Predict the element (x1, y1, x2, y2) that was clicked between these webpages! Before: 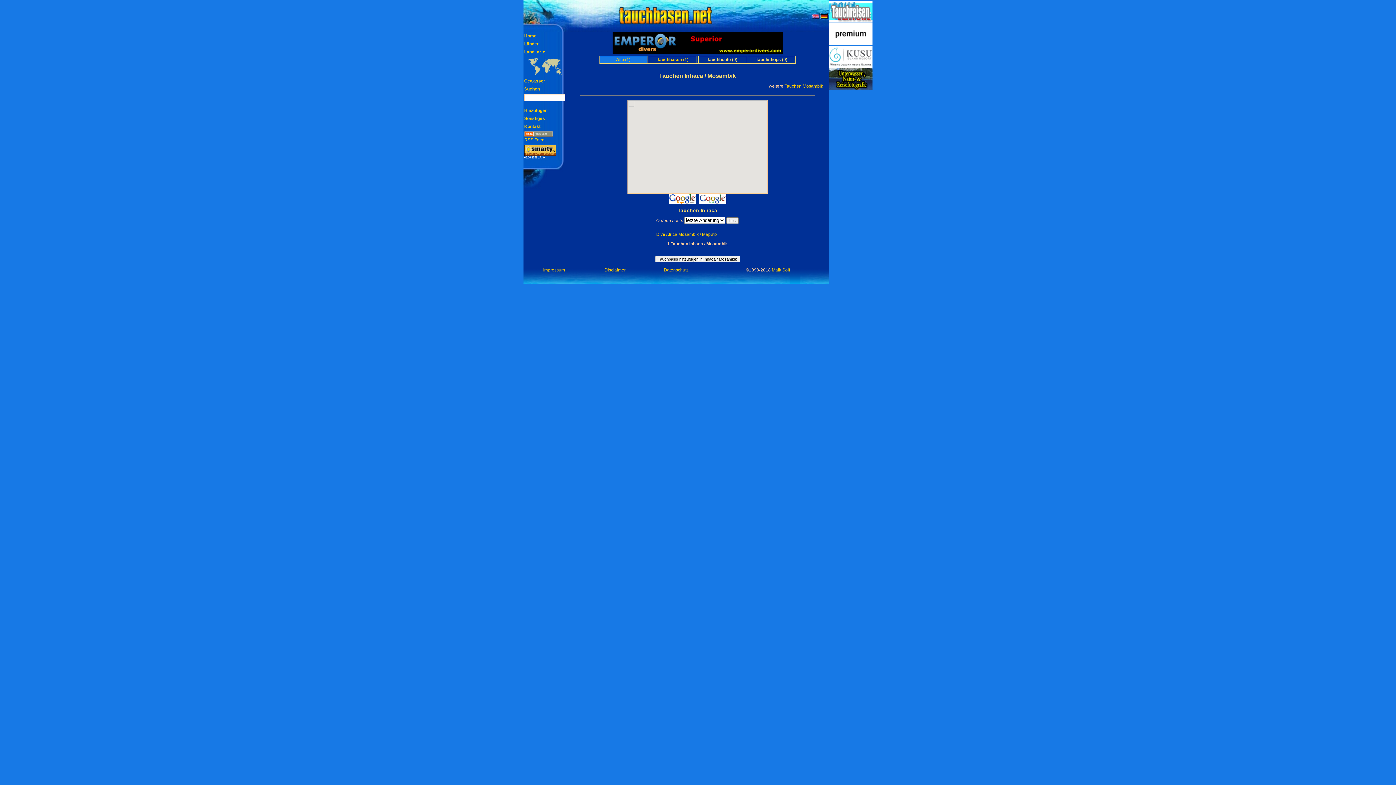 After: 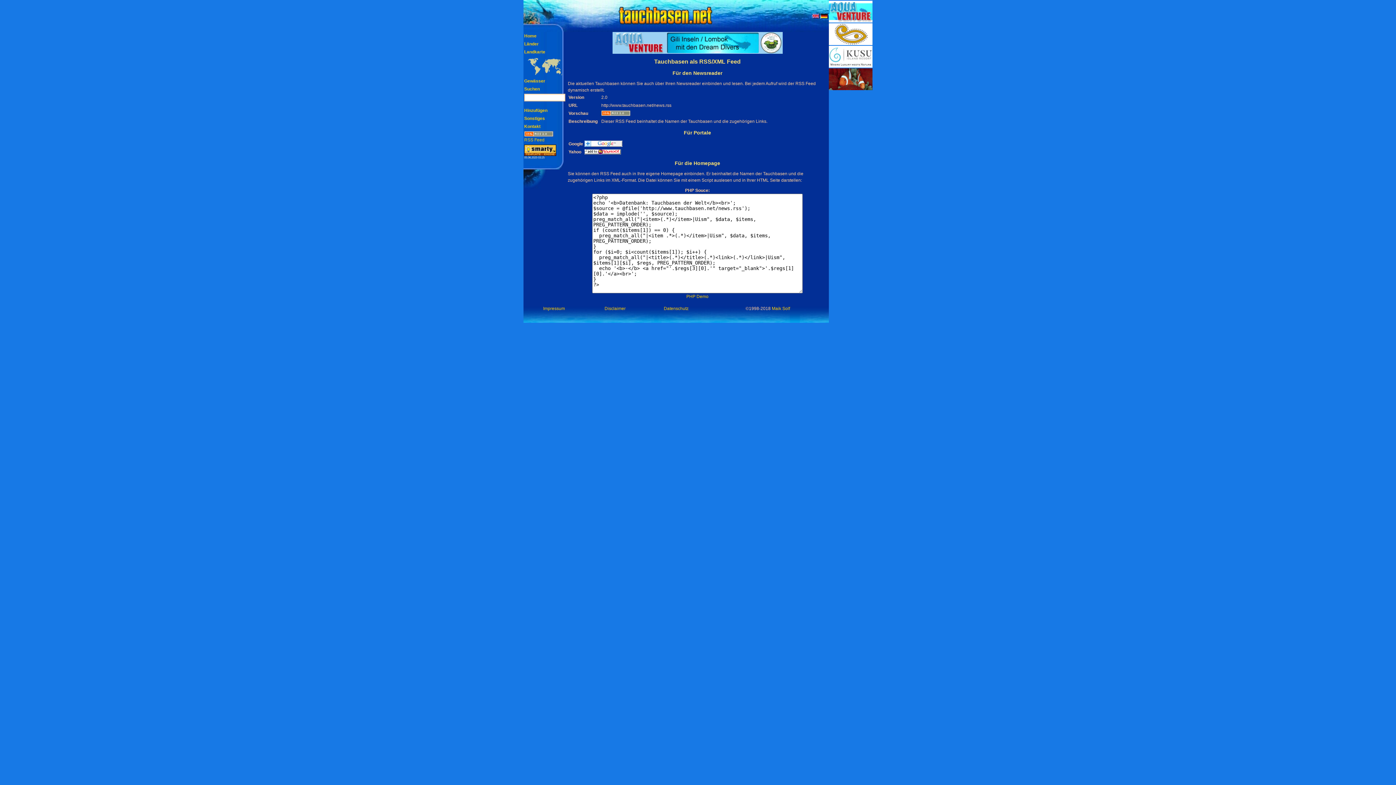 Action: label: 
RSS Feed bbox: (524, 132, 553, 142)